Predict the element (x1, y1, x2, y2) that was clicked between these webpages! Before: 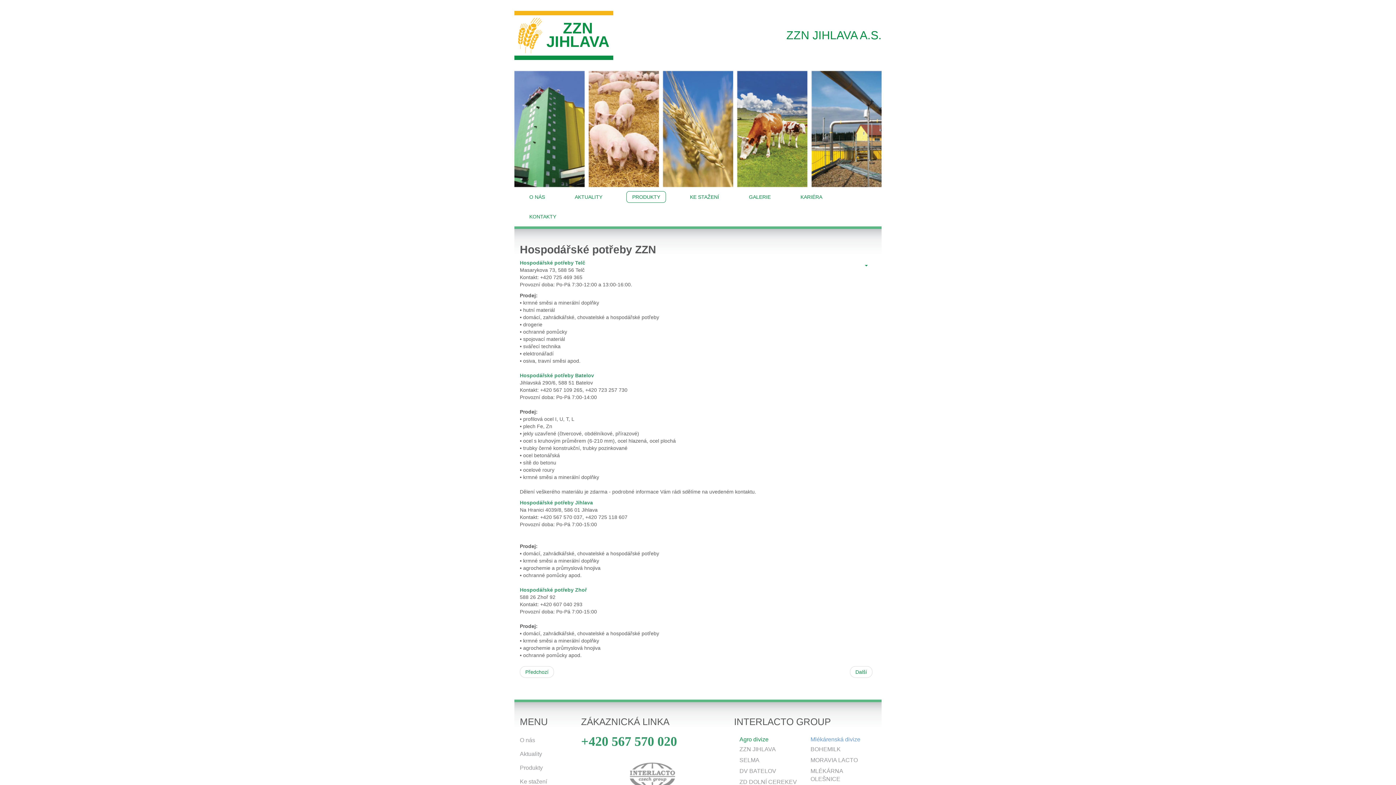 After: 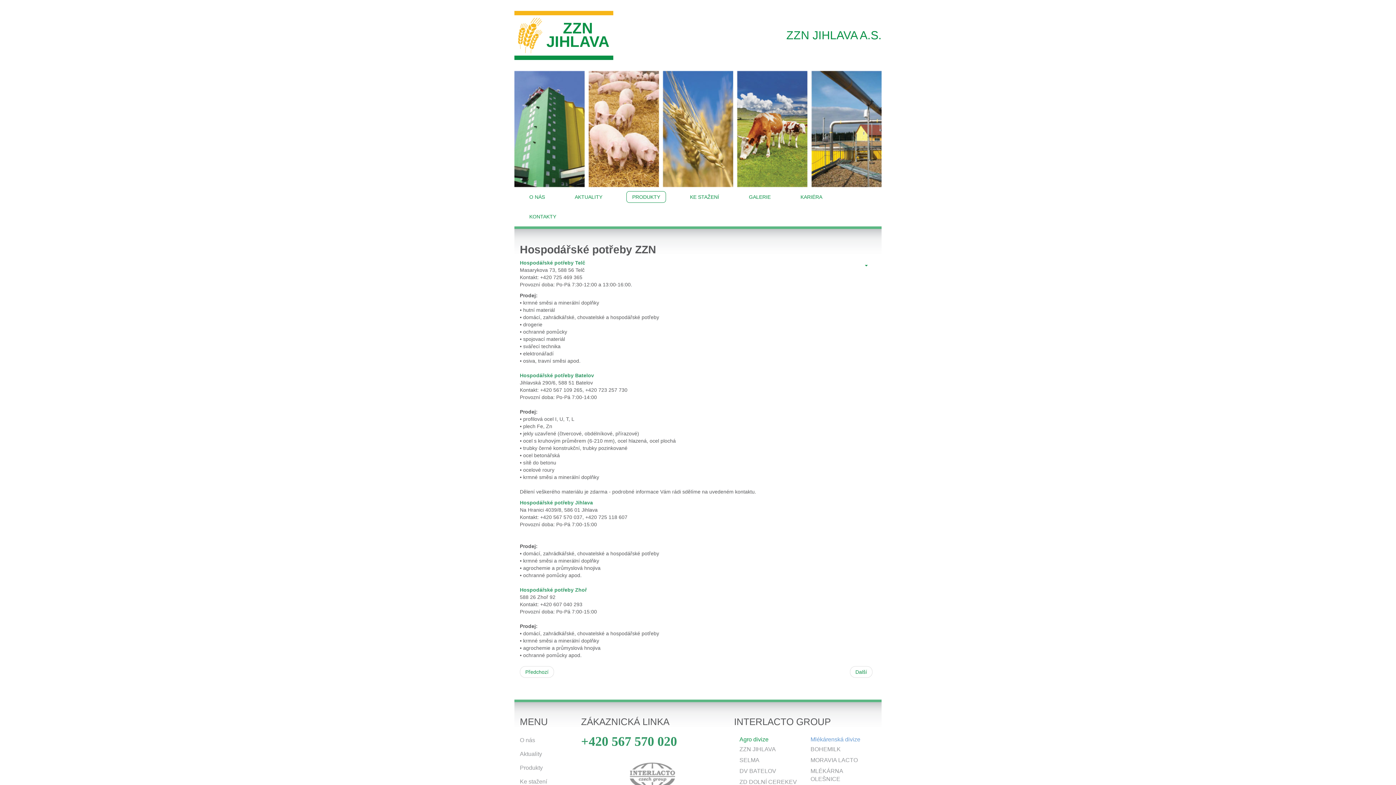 Action: label: BOHEMILK bbox: (810, 745, 870, 753)